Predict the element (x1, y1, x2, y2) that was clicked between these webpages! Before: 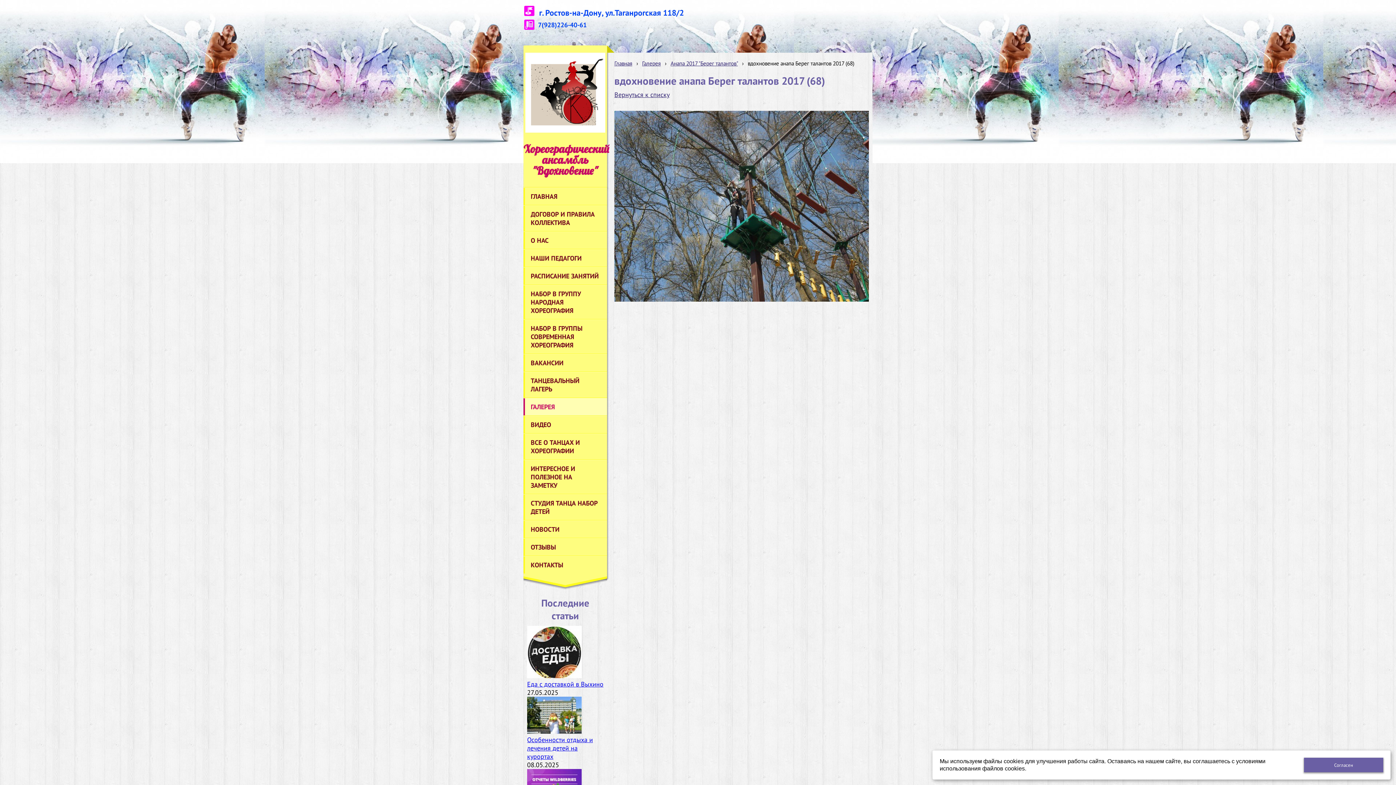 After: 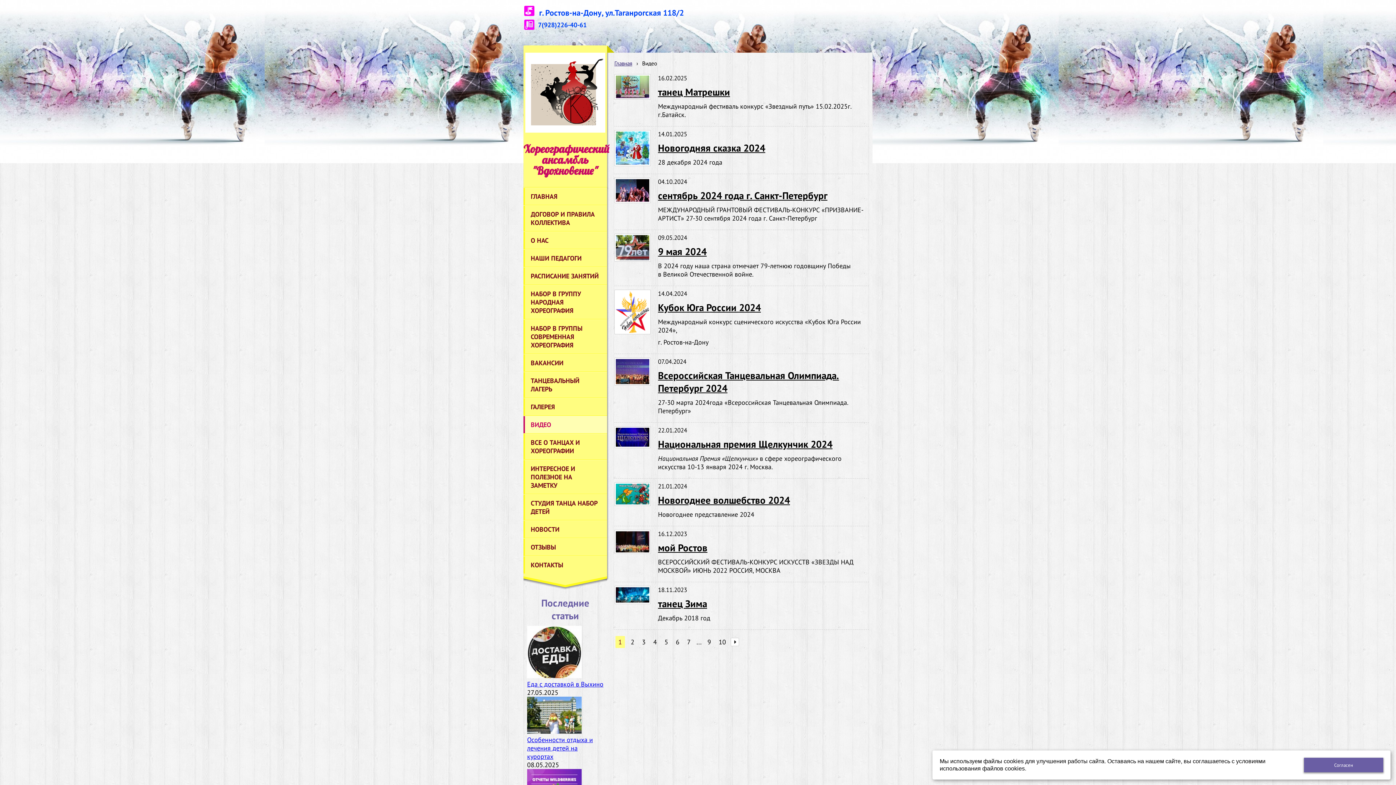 Action: bbox: (523, 416, 607, 433) label: ВИДЕО